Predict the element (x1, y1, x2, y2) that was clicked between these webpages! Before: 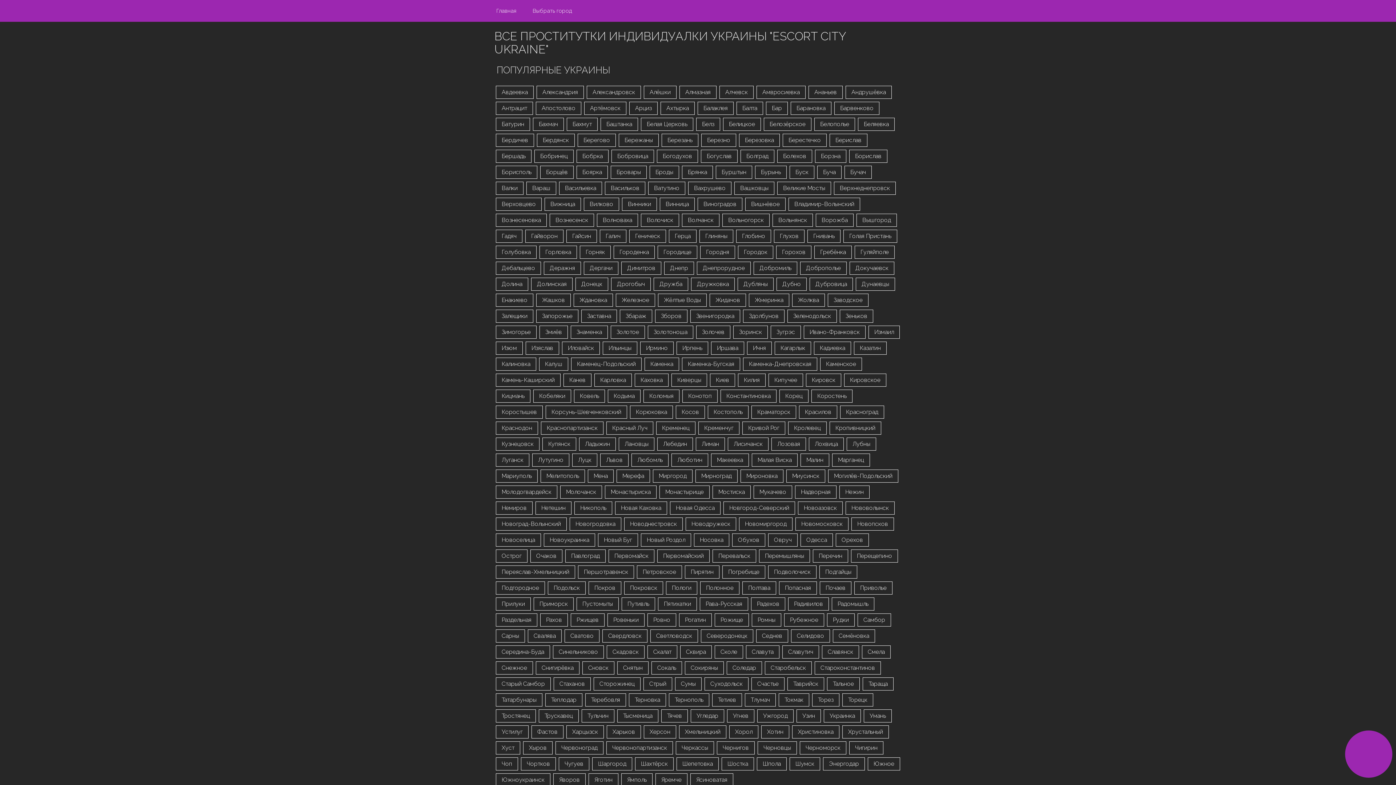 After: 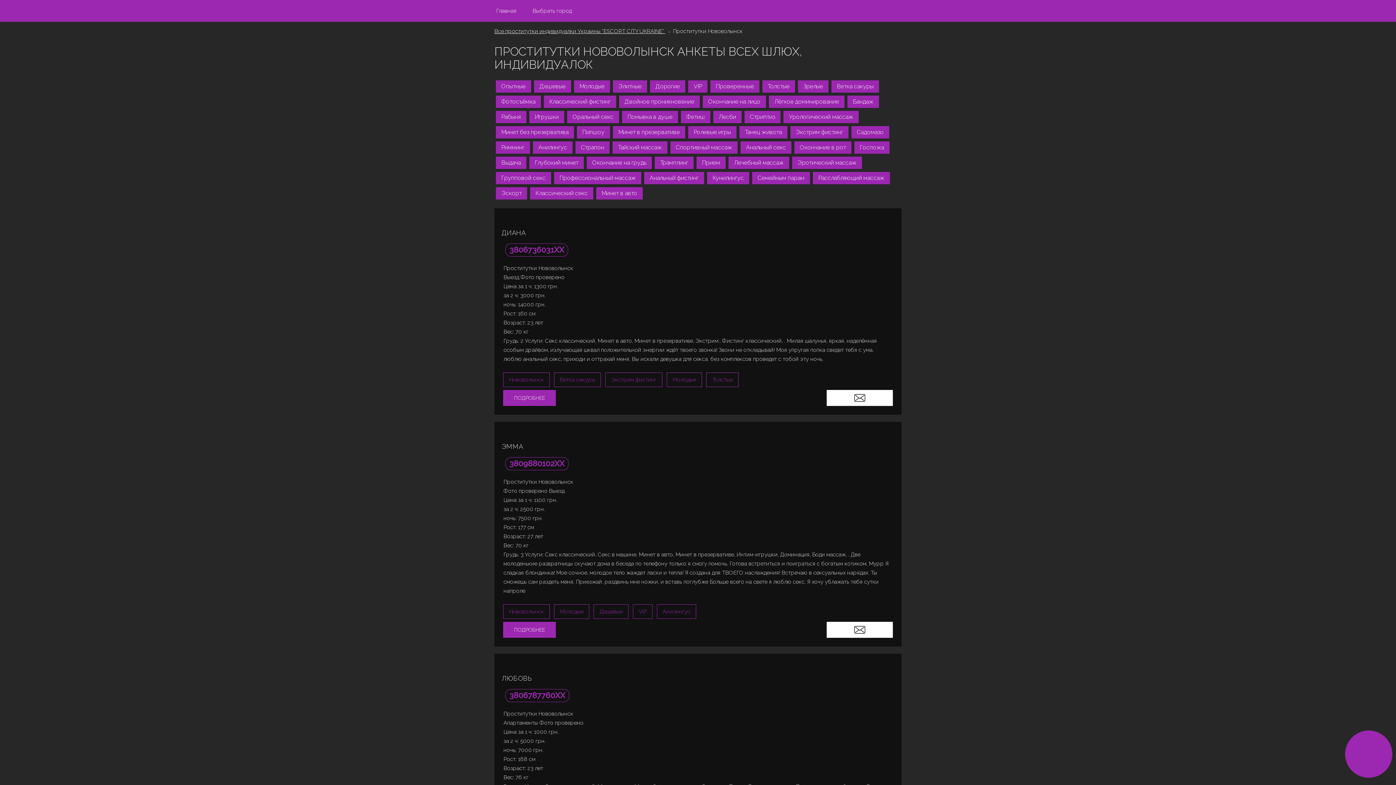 Action: label: Нововолынск bbox: (845, 501, 894, 515)